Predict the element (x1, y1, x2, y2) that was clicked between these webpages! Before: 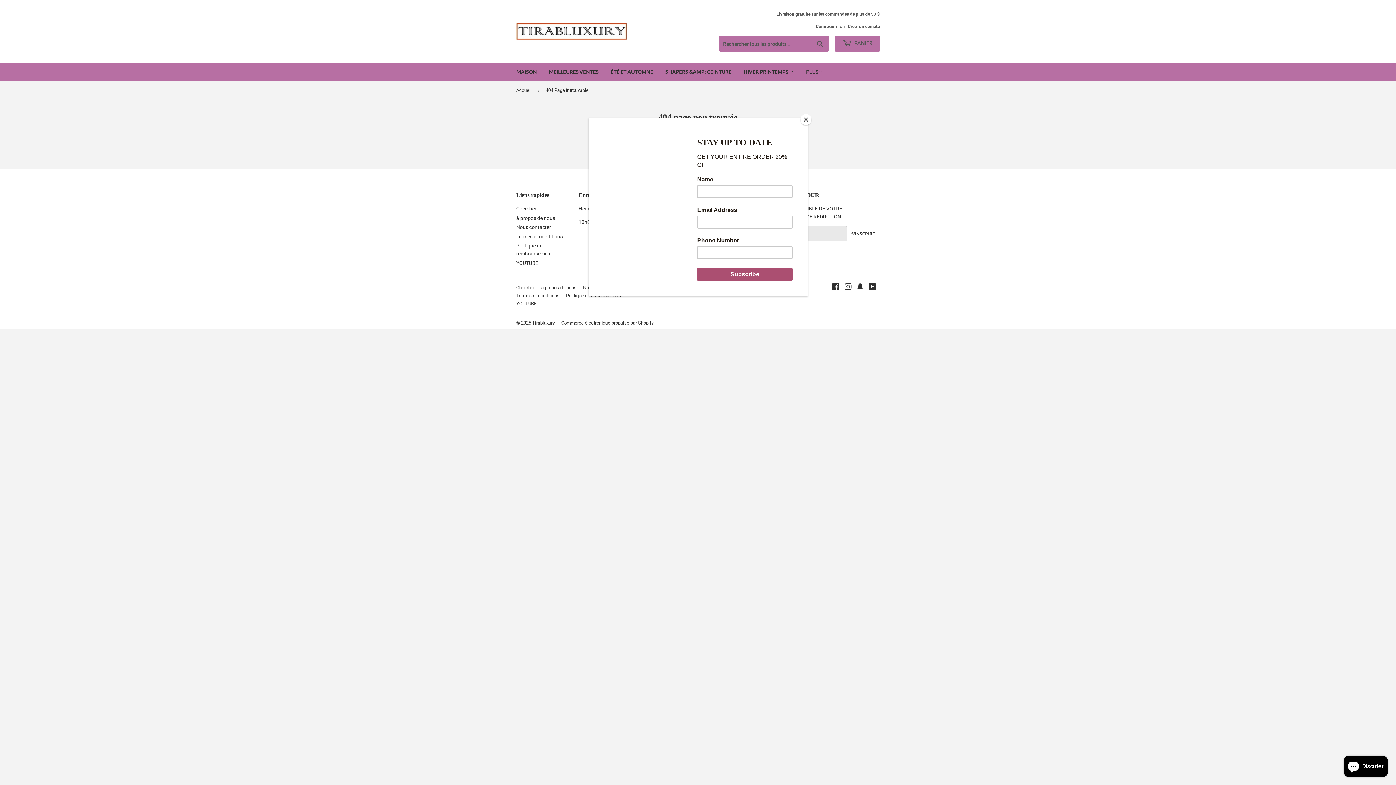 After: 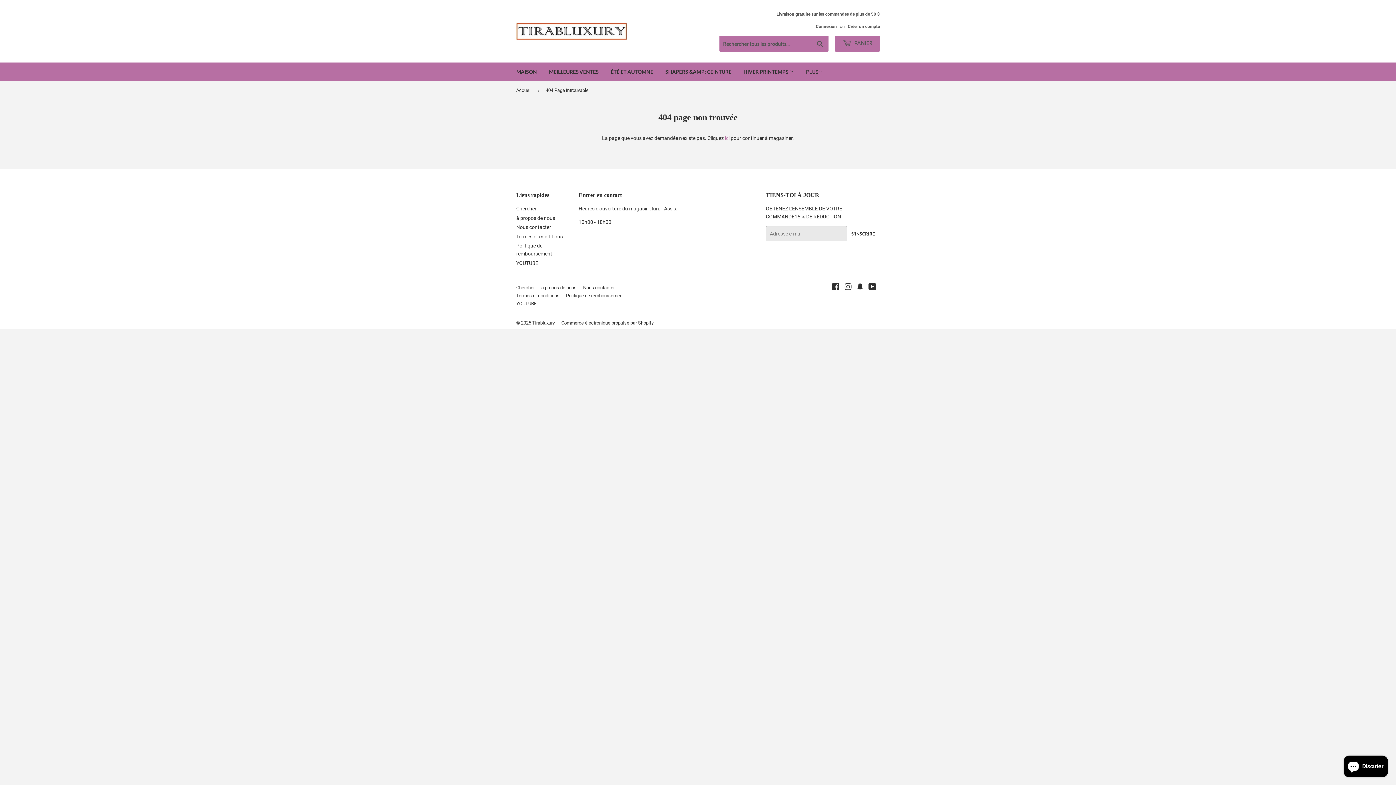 Action: label: Close bbox: (800, 114, 811, 125)